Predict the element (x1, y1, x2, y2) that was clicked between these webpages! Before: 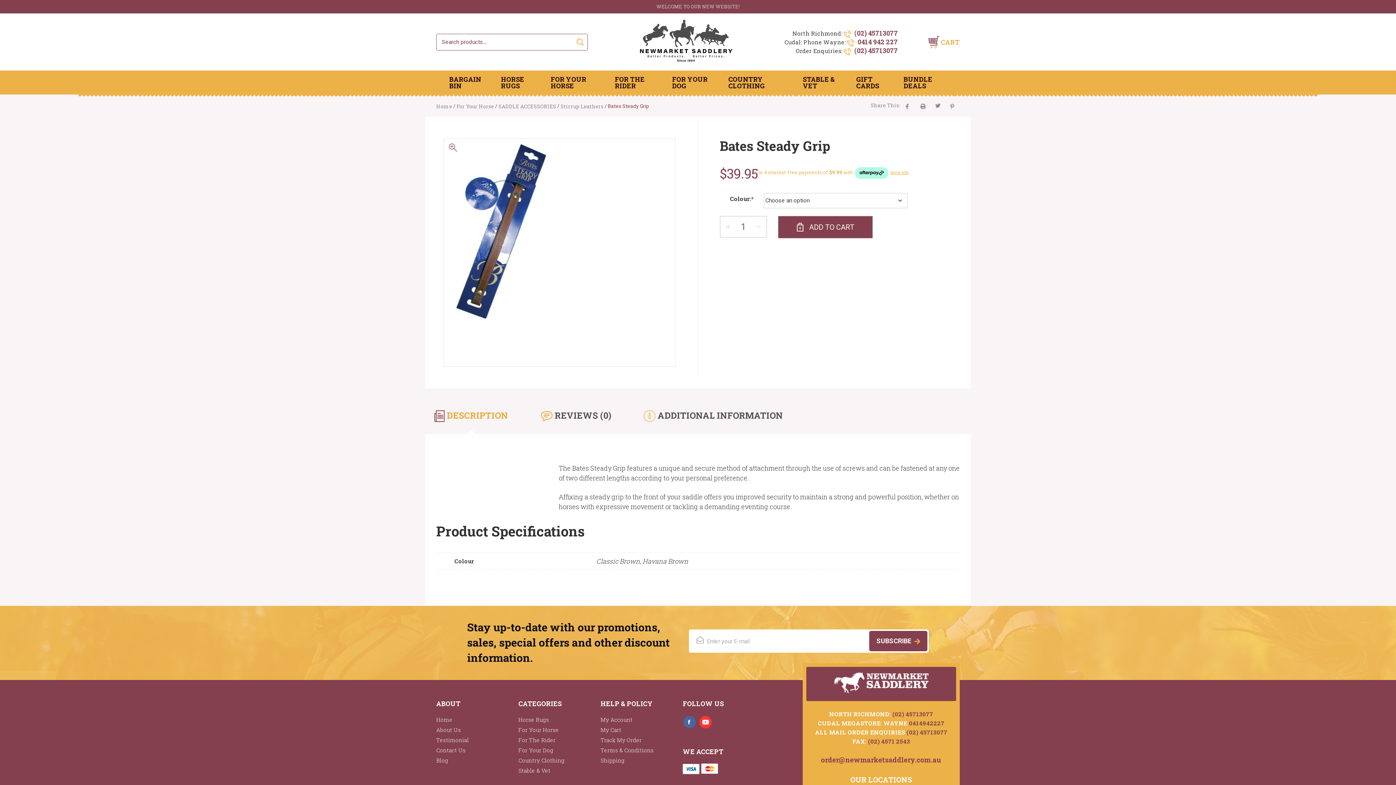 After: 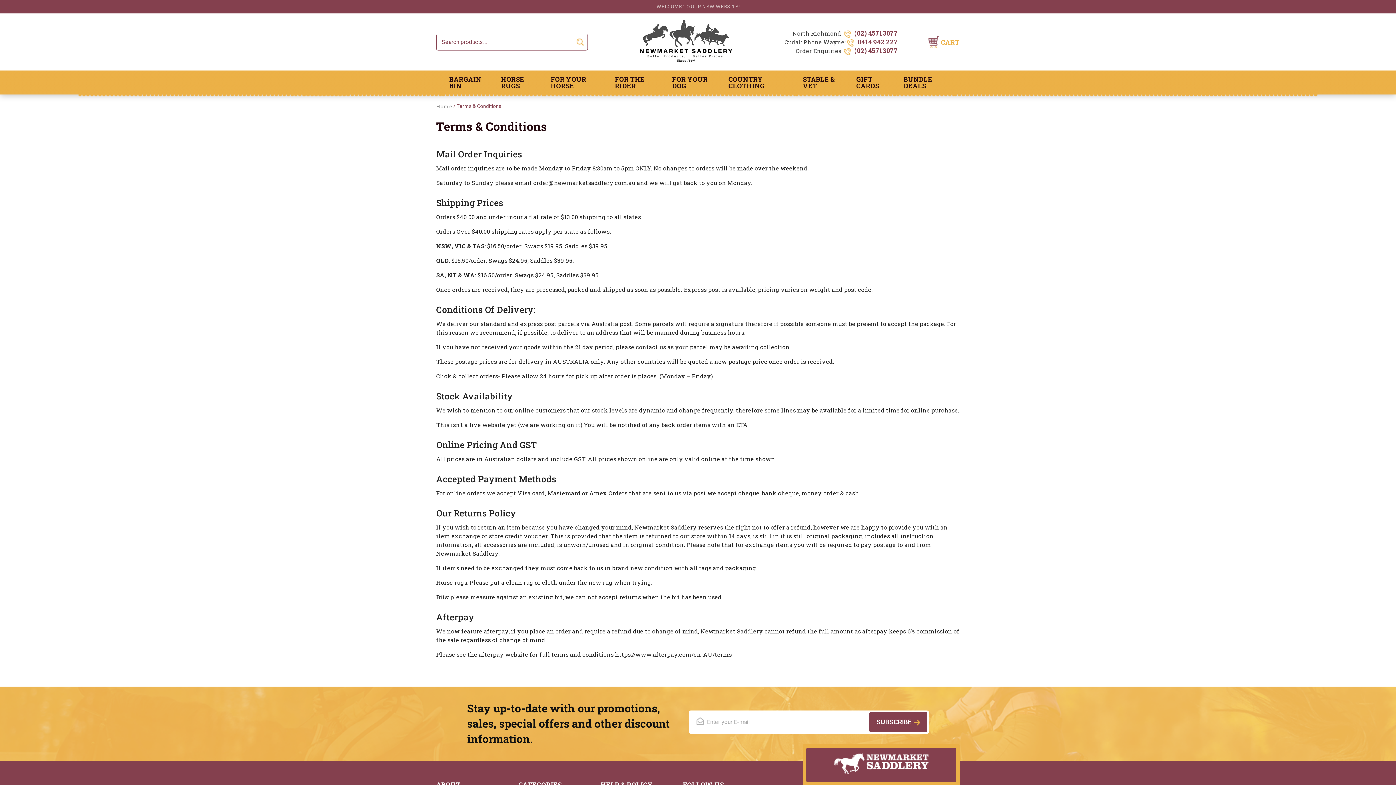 Action: label: Terms & Conditions bbox: (600, 745, 653, 756)